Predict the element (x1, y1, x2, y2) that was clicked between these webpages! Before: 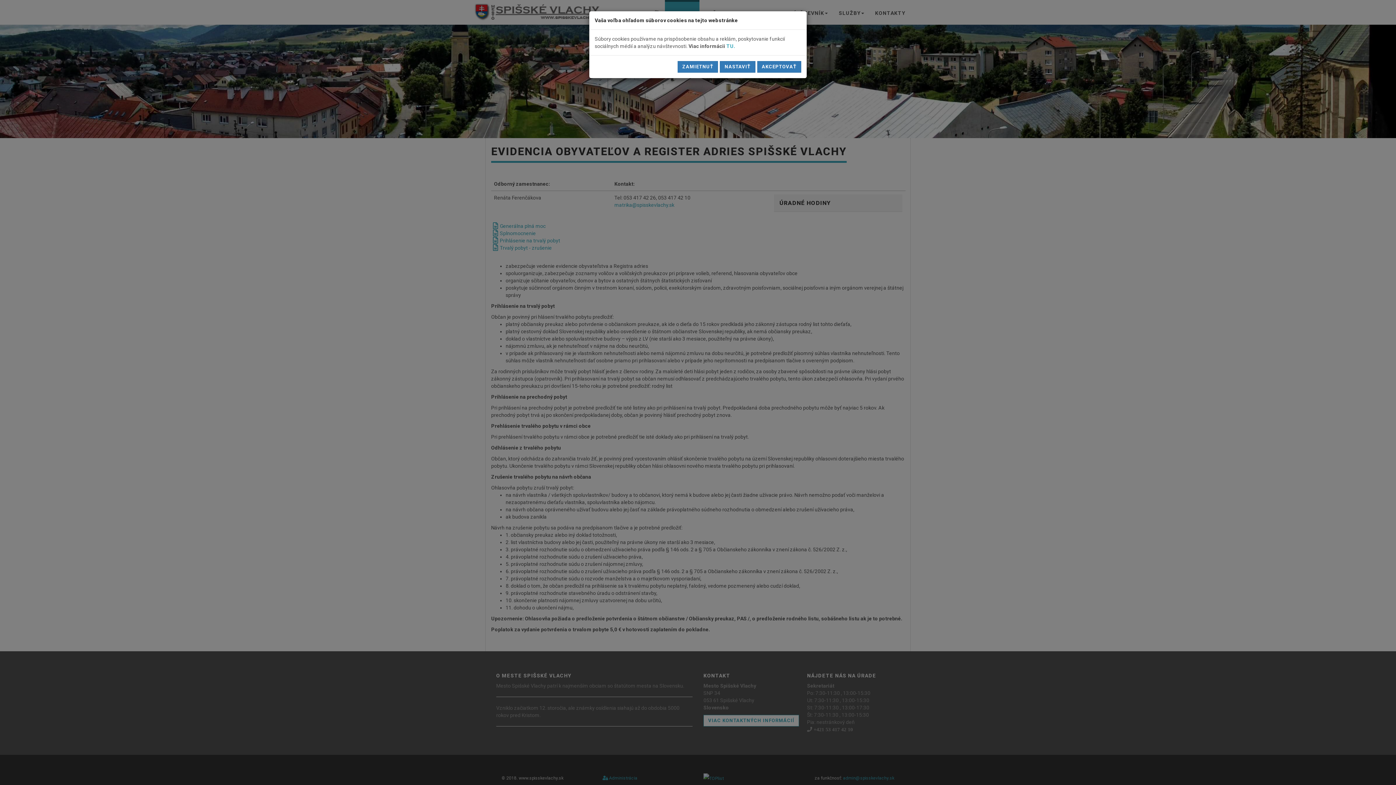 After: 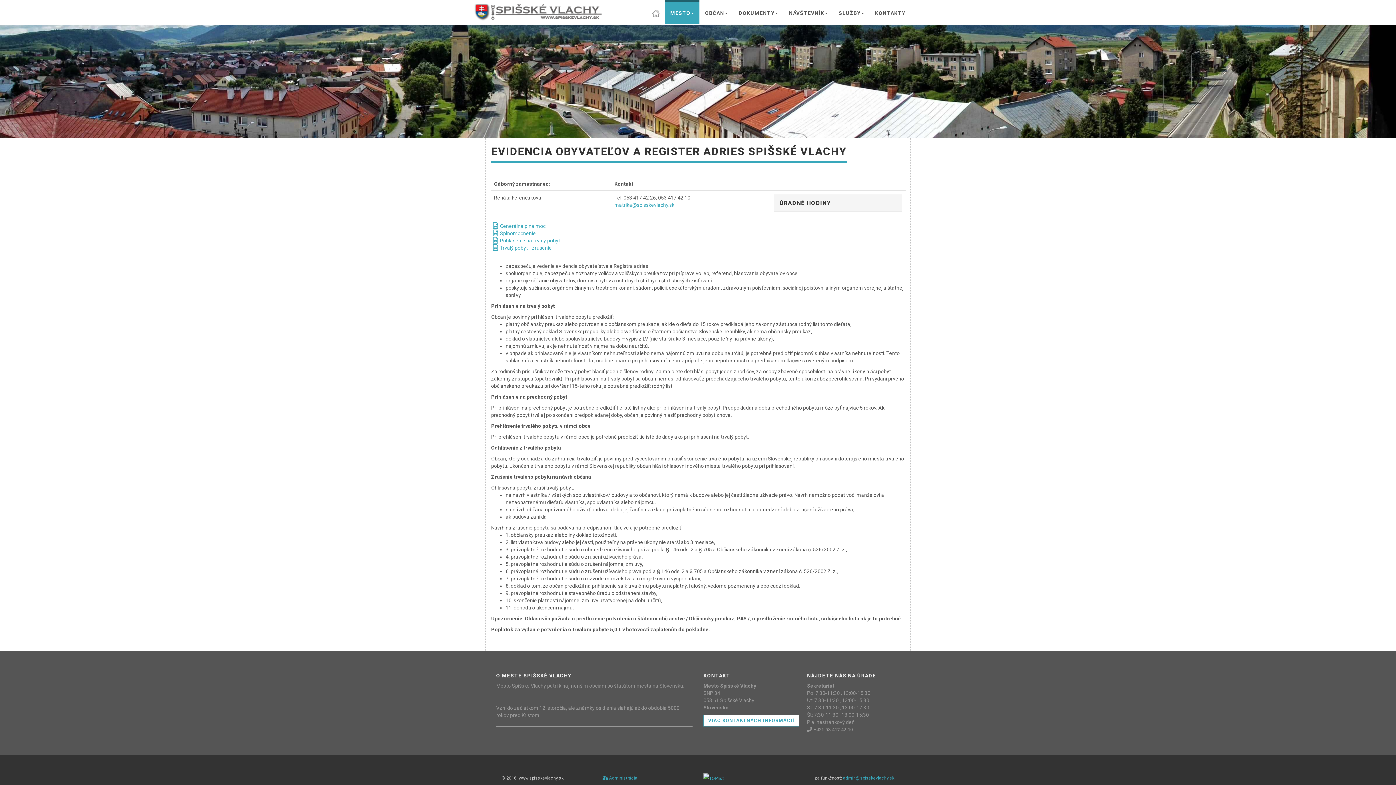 Action: bbox: (757, 61, 801, 72) label: AKCEPTOVAŤ